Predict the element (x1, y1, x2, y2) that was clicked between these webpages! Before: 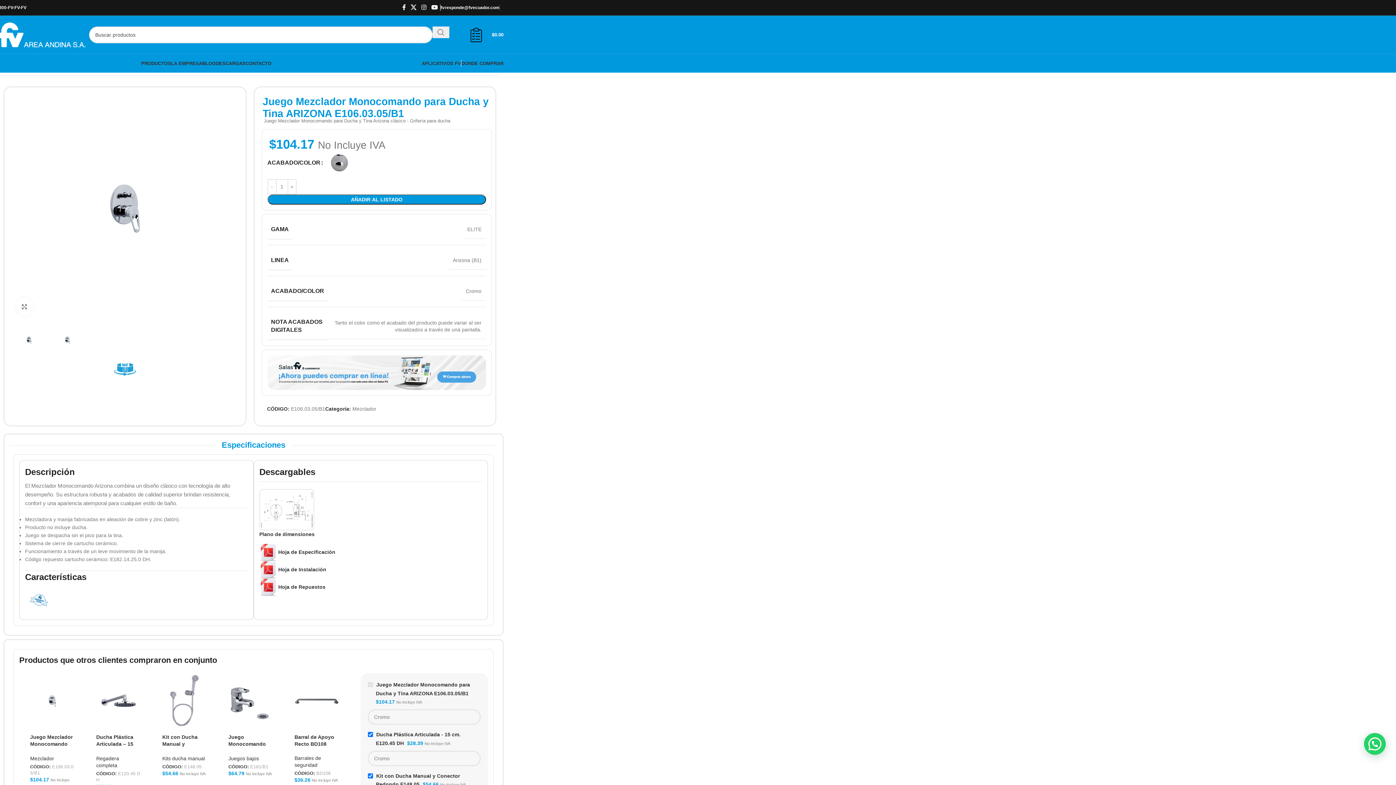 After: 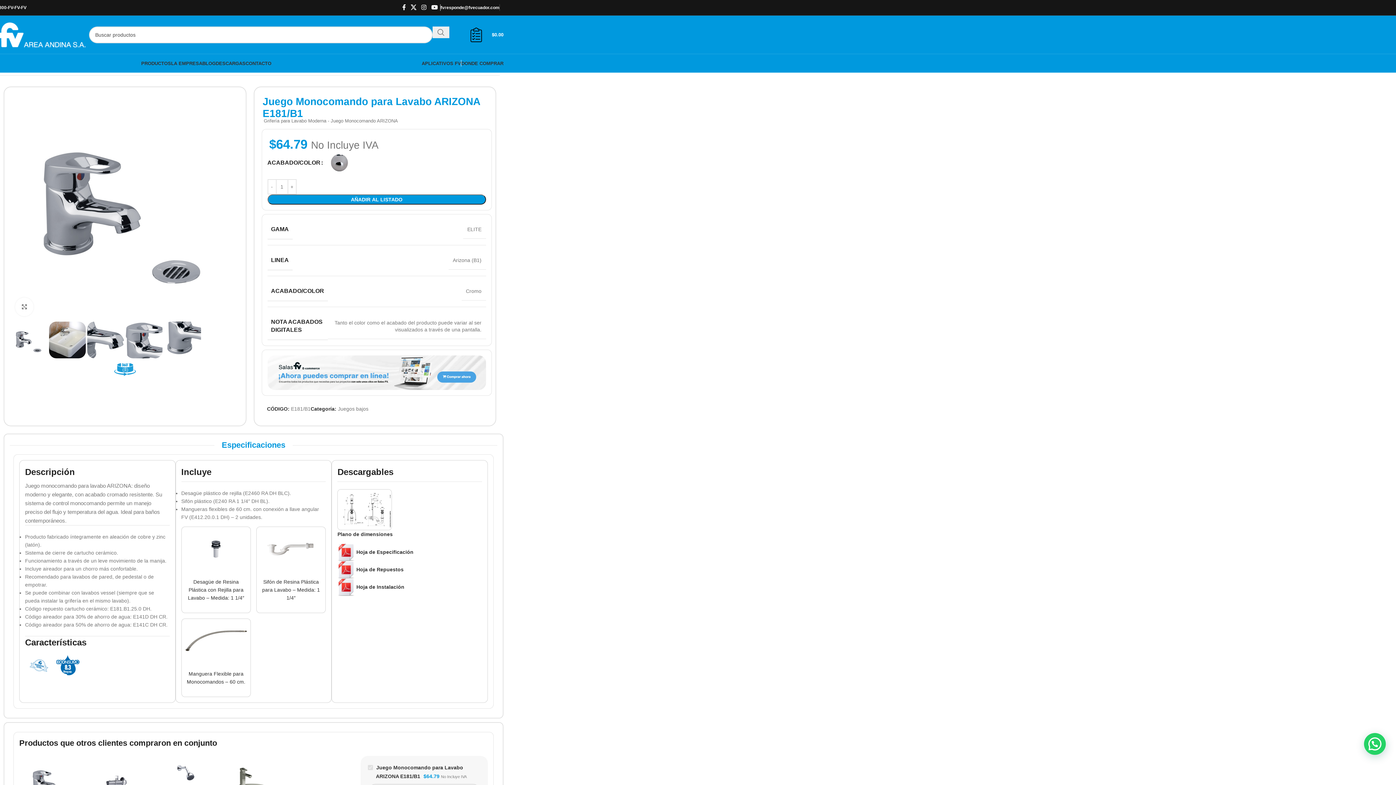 Action: bbox: (223, 673, 278, 728)